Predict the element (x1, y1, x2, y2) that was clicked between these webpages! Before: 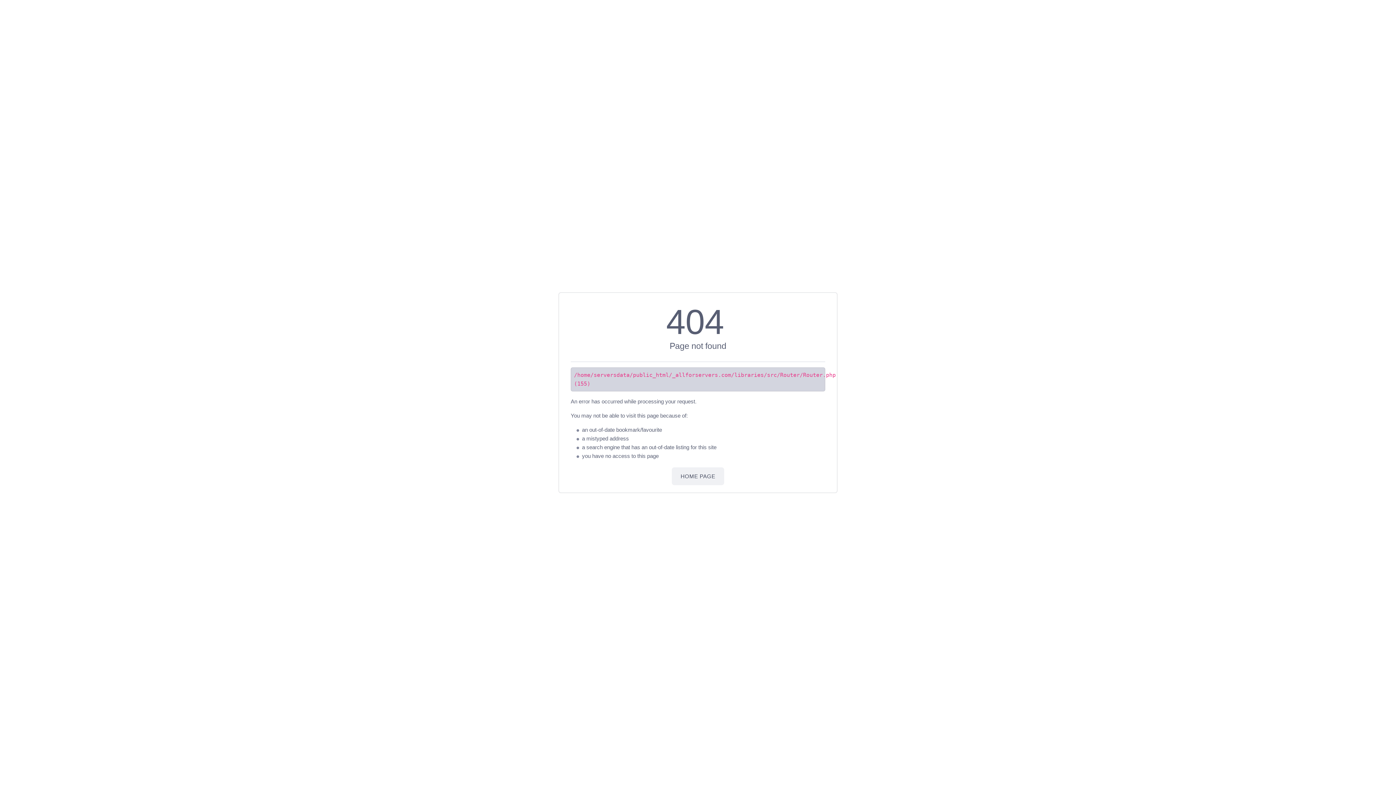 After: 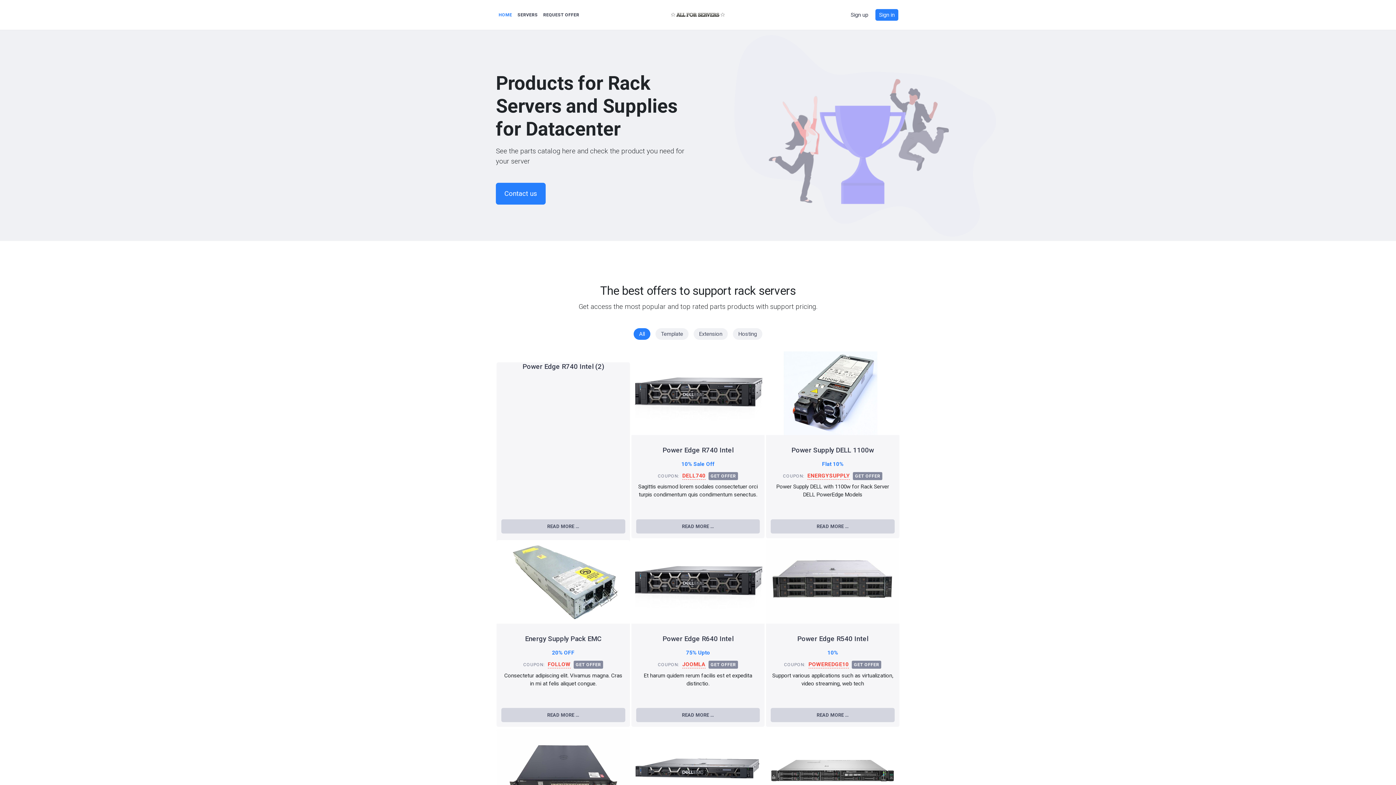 Action: bbox: (672, 467, 724, 485) label: HOME PAGE